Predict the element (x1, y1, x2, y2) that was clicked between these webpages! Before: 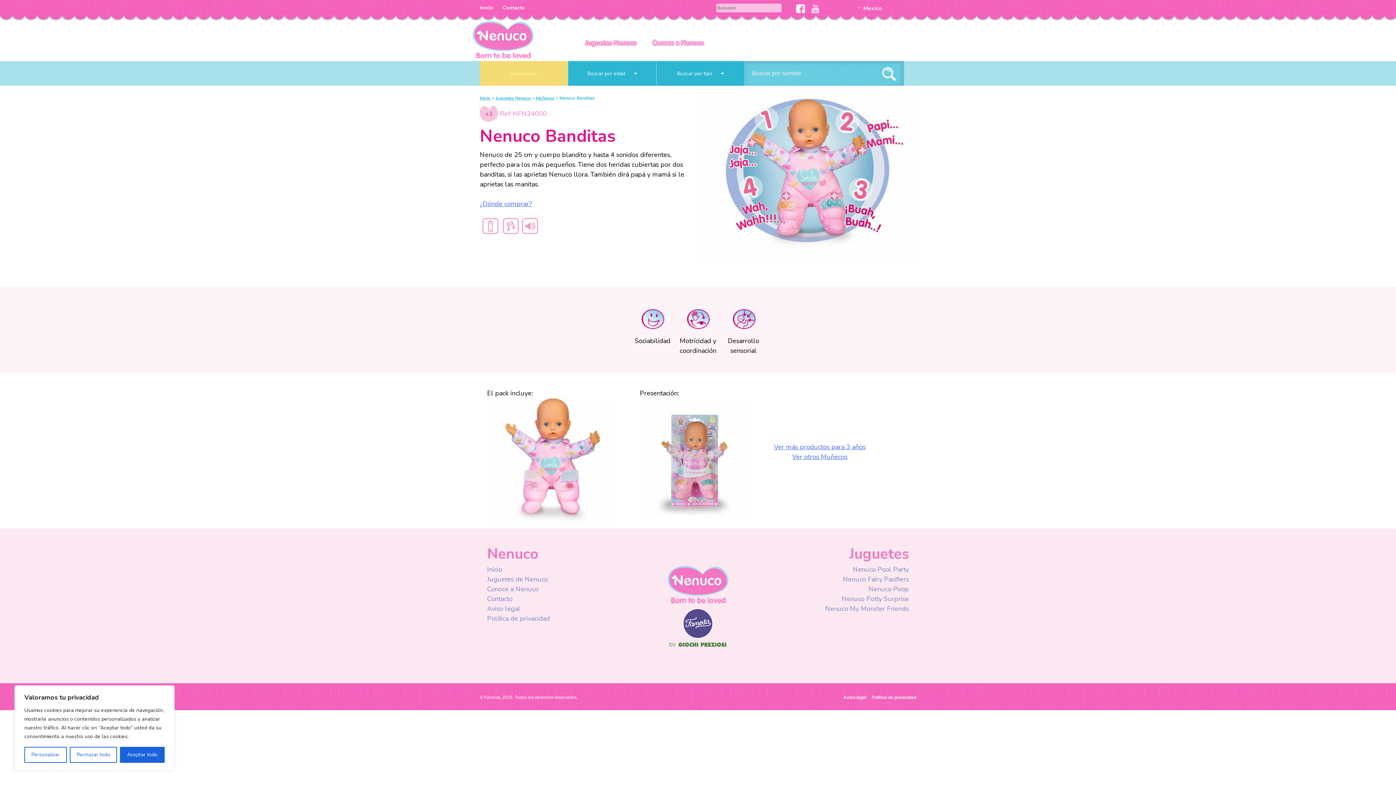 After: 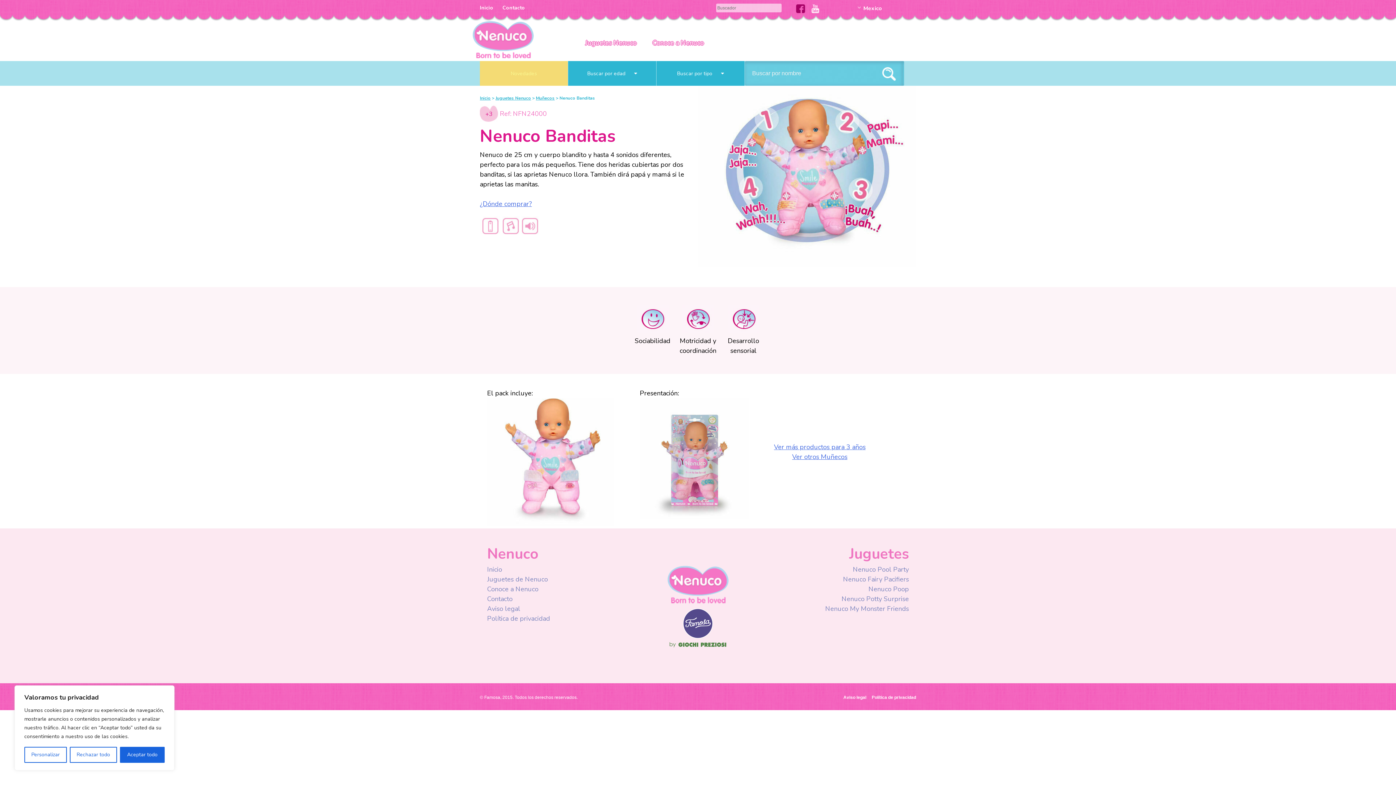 Action: bbox: (796, 4, 805, 13) label: Facebook